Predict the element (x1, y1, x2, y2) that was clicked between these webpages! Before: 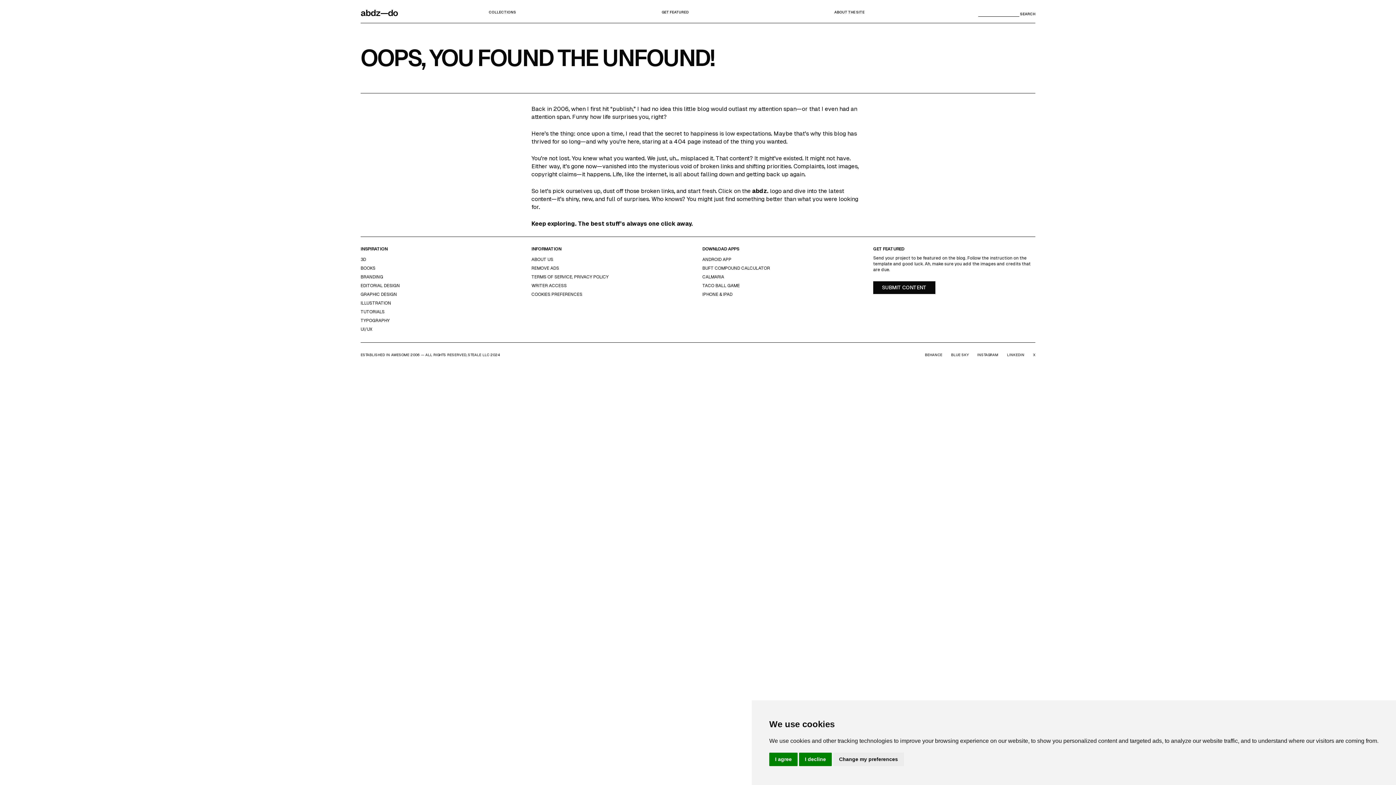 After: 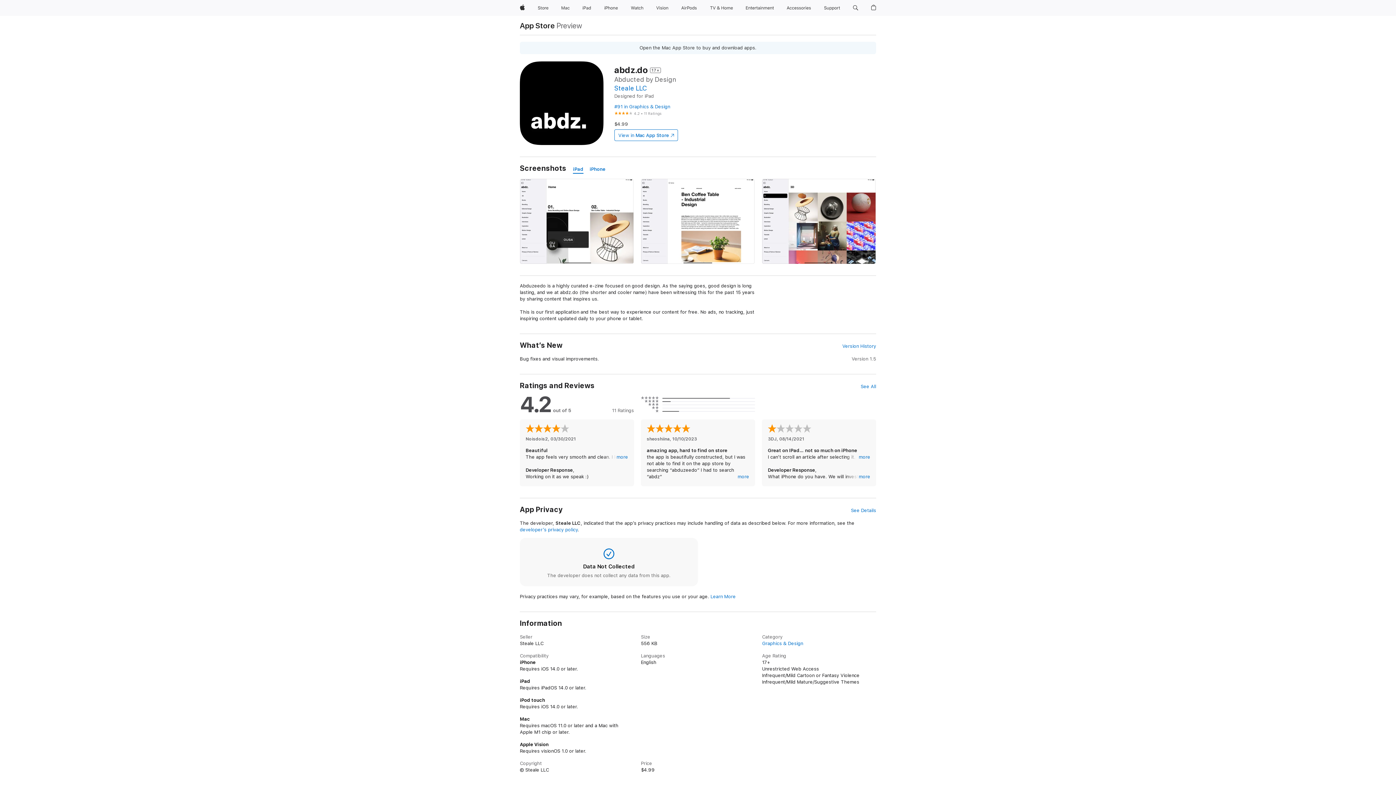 Action: label: IPHONE & IPAD bbox: (702, 291, 732, 297)